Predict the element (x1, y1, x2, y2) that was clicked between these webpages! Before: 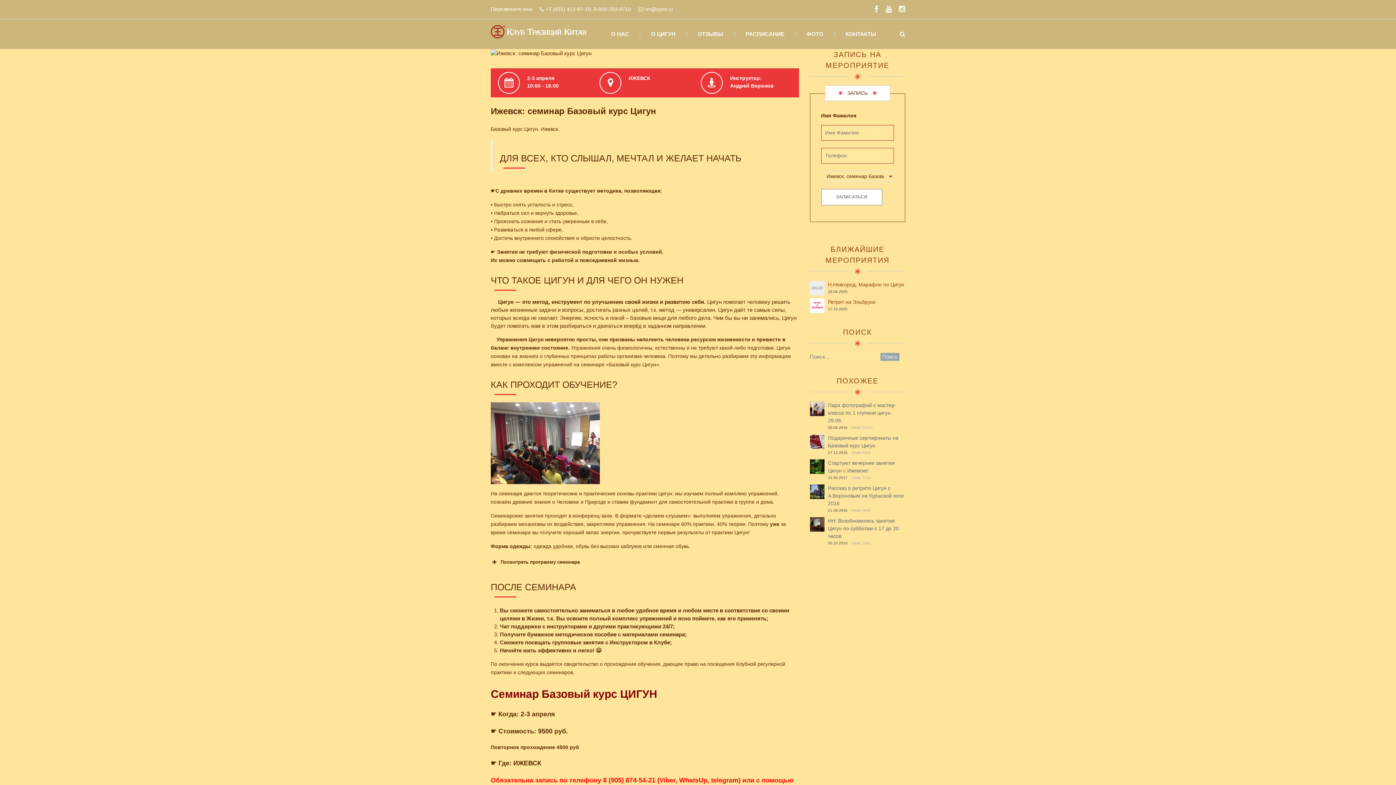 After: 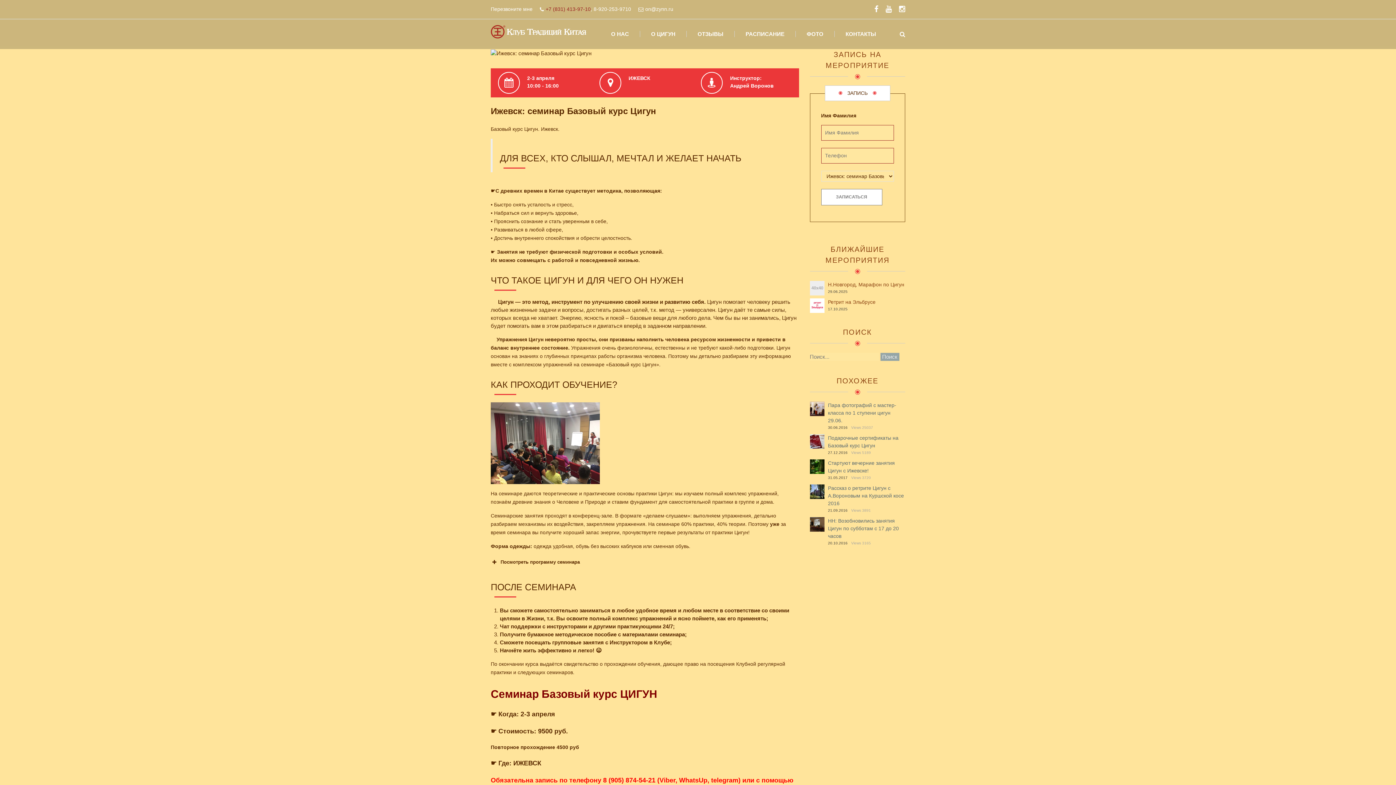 Action: bbox: (545, 6, 590, 12) label: +7 (831) 413-97-10